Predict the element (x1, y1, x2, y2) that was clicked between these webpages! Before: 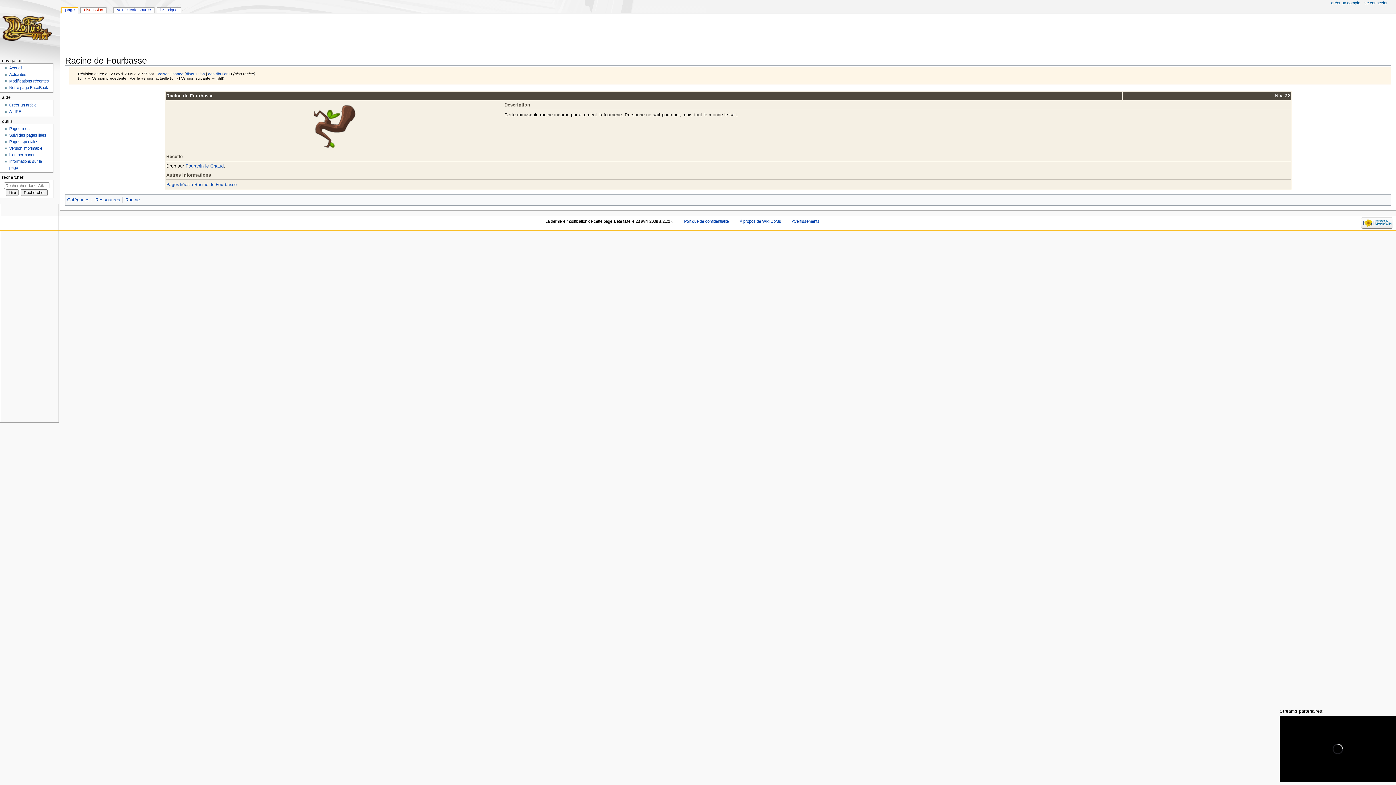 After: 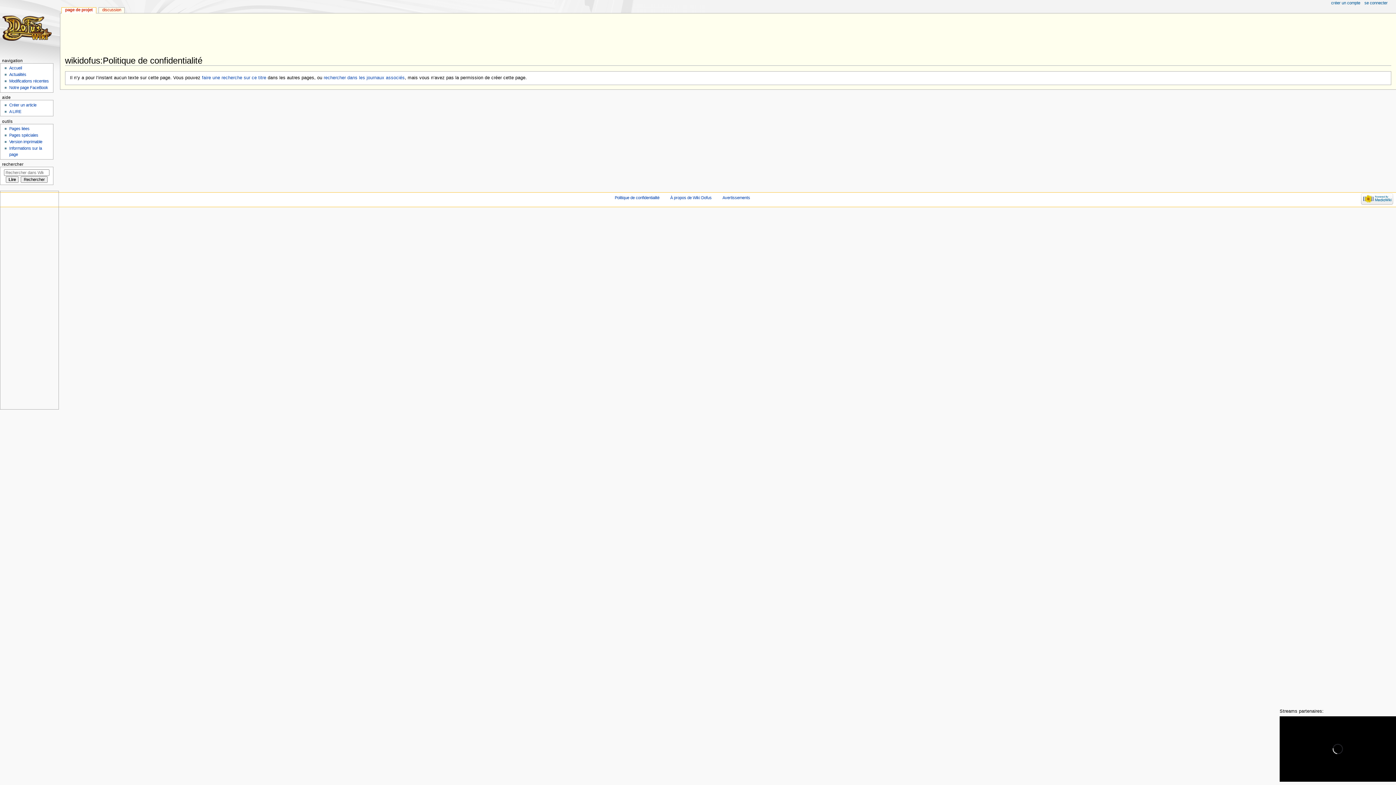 Action: label: Politique de confidentialité bbox: (684, 219, 729, 223)